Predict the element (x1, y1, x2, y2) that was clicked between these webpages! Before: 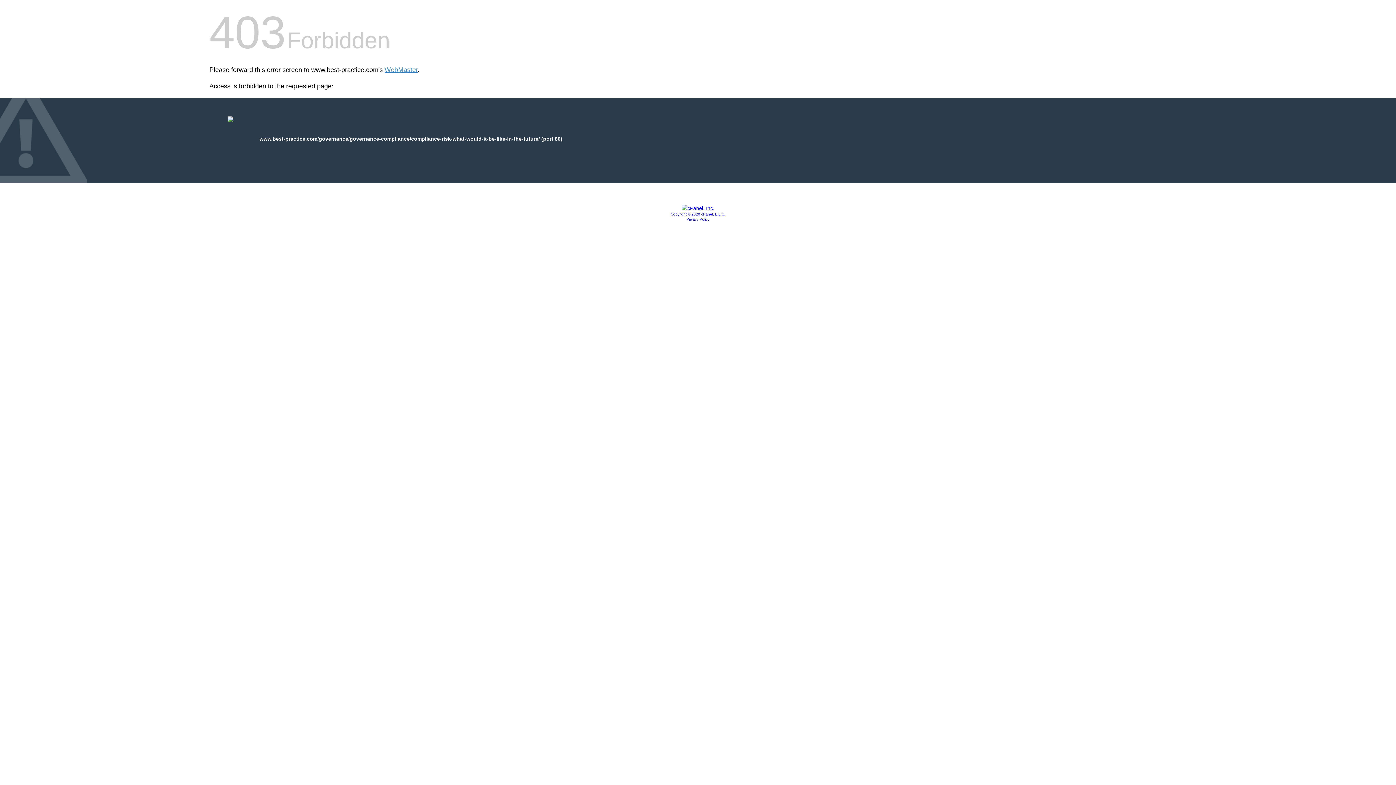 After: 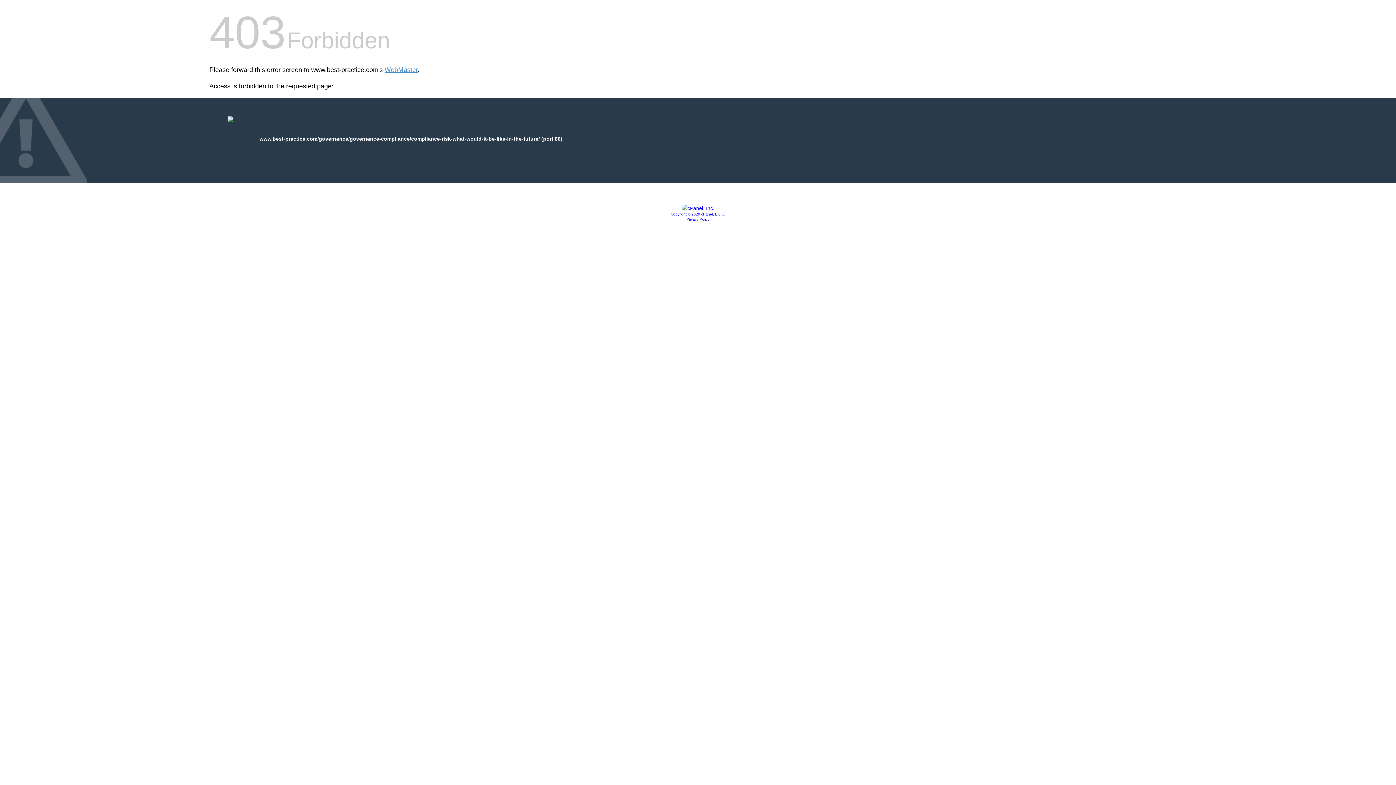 Action: bbox: (681, 205, 714, 211)